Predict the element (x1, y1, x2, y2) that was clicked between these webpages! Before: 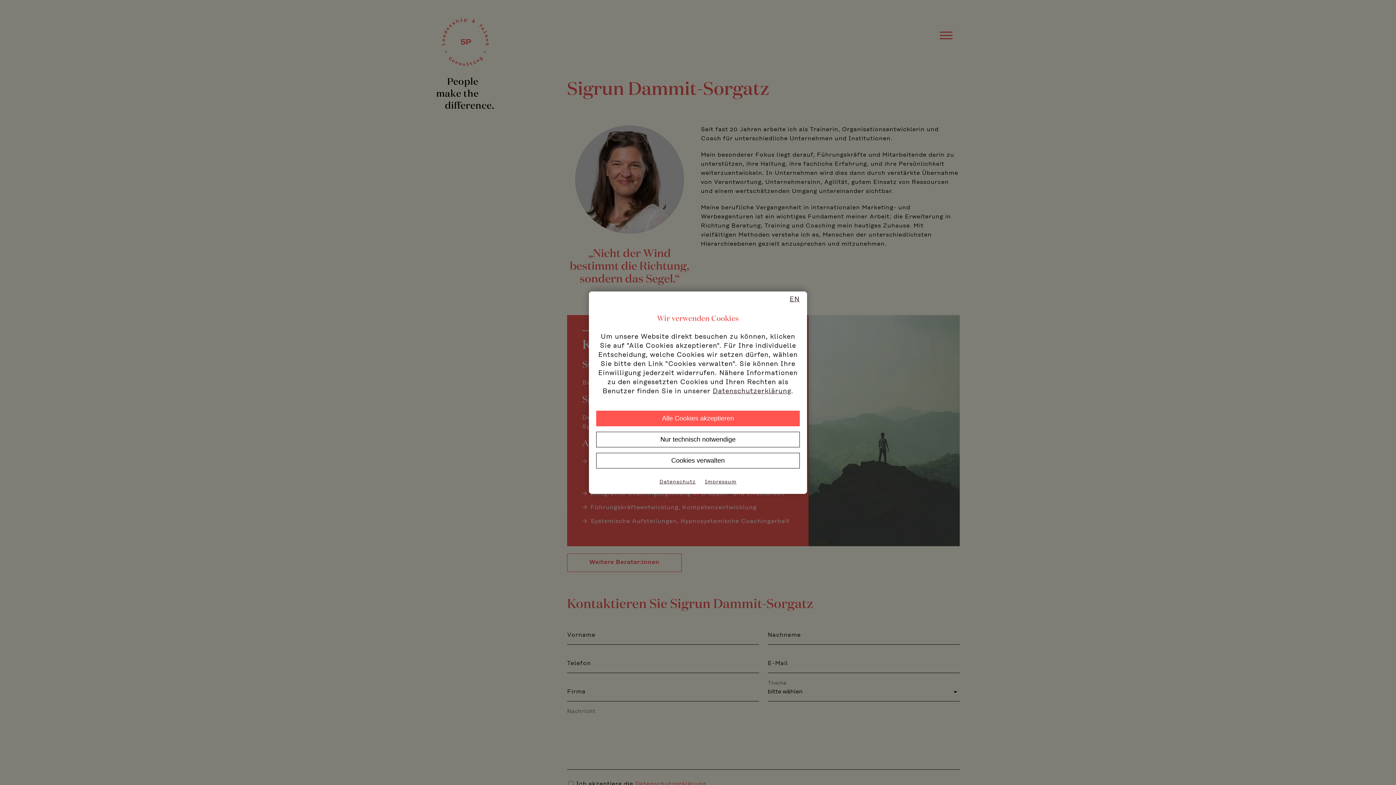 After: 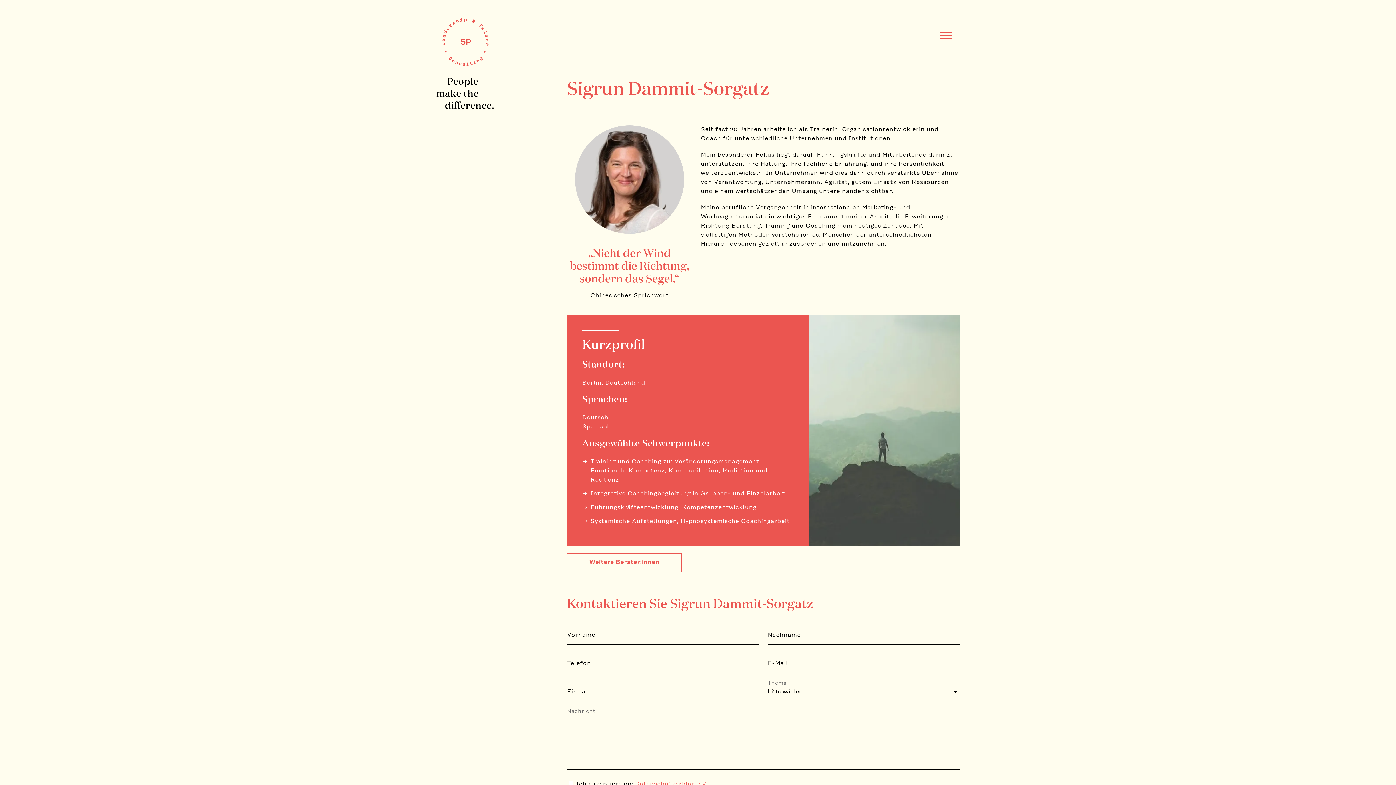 Action: bbox: (596, 431, 800, 447) label: Nur technisch notwendige